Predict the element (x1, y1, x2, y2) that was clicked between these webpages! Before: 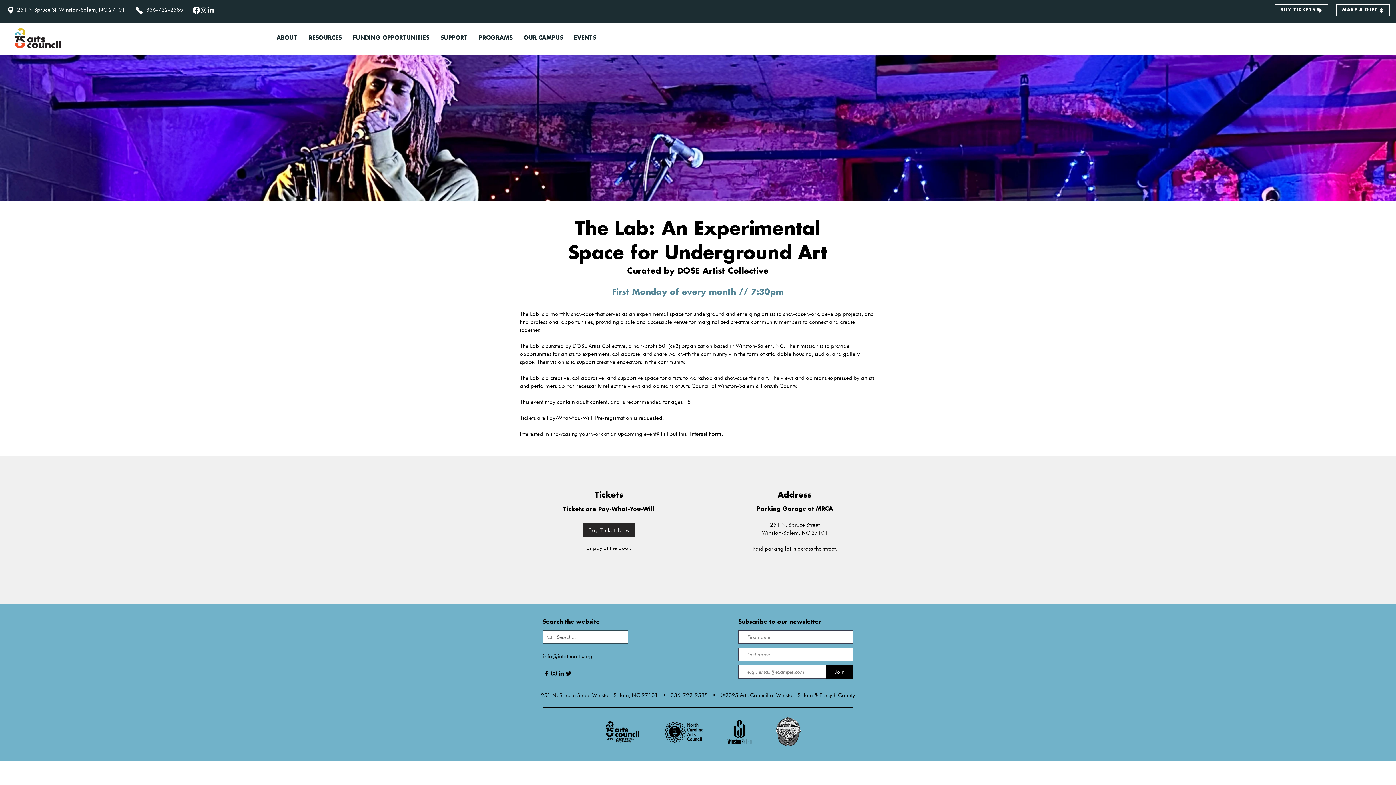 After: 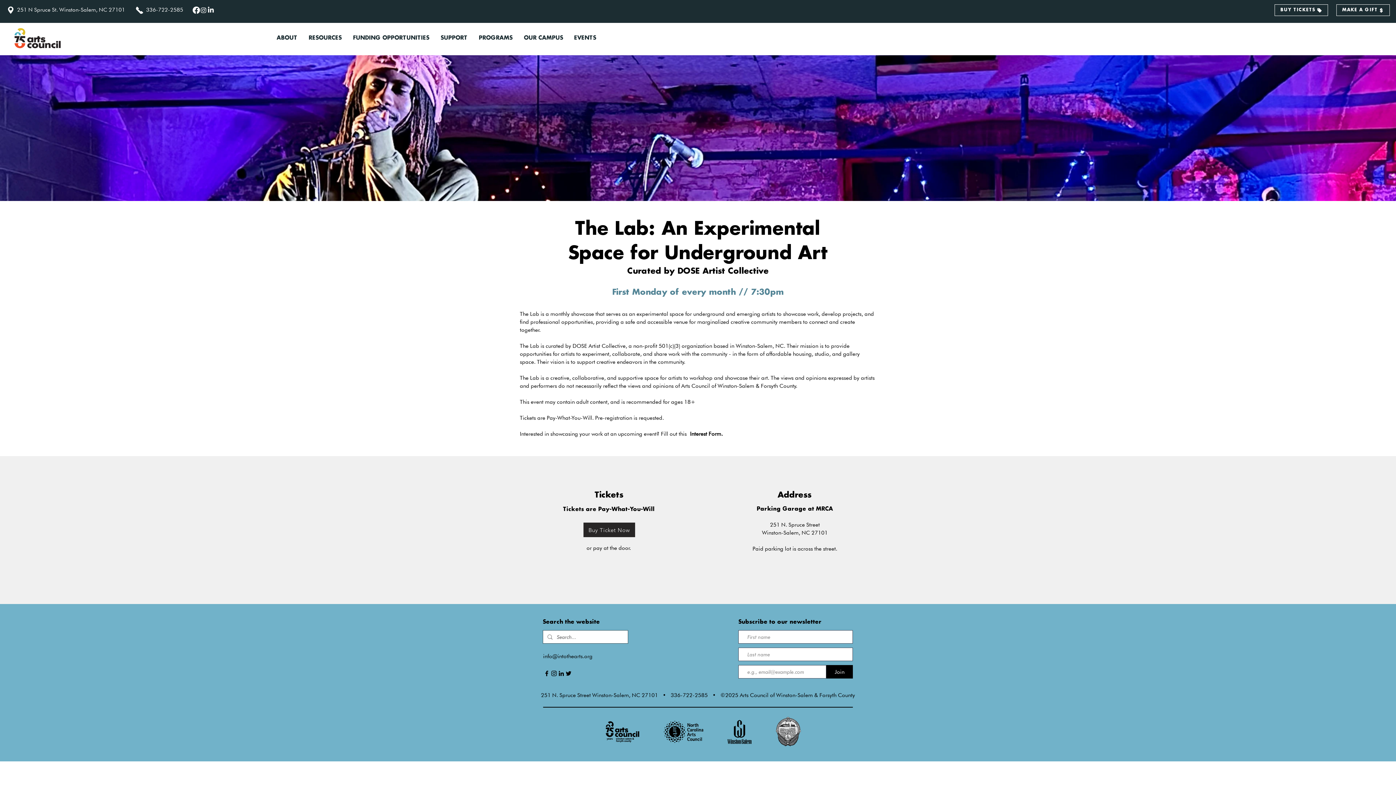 Action: label: alt.text.label.LinkedIn bbox: (557, 670, 565, 677)